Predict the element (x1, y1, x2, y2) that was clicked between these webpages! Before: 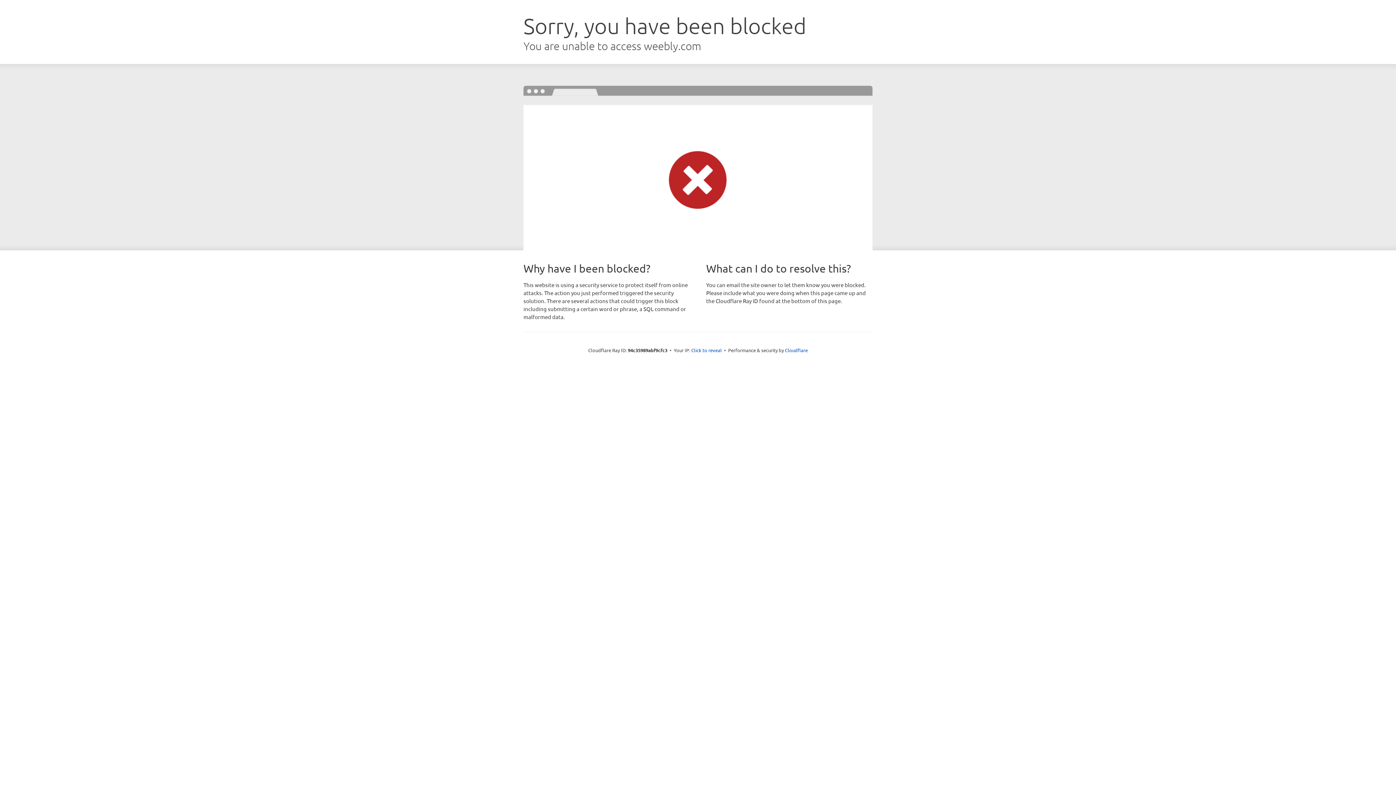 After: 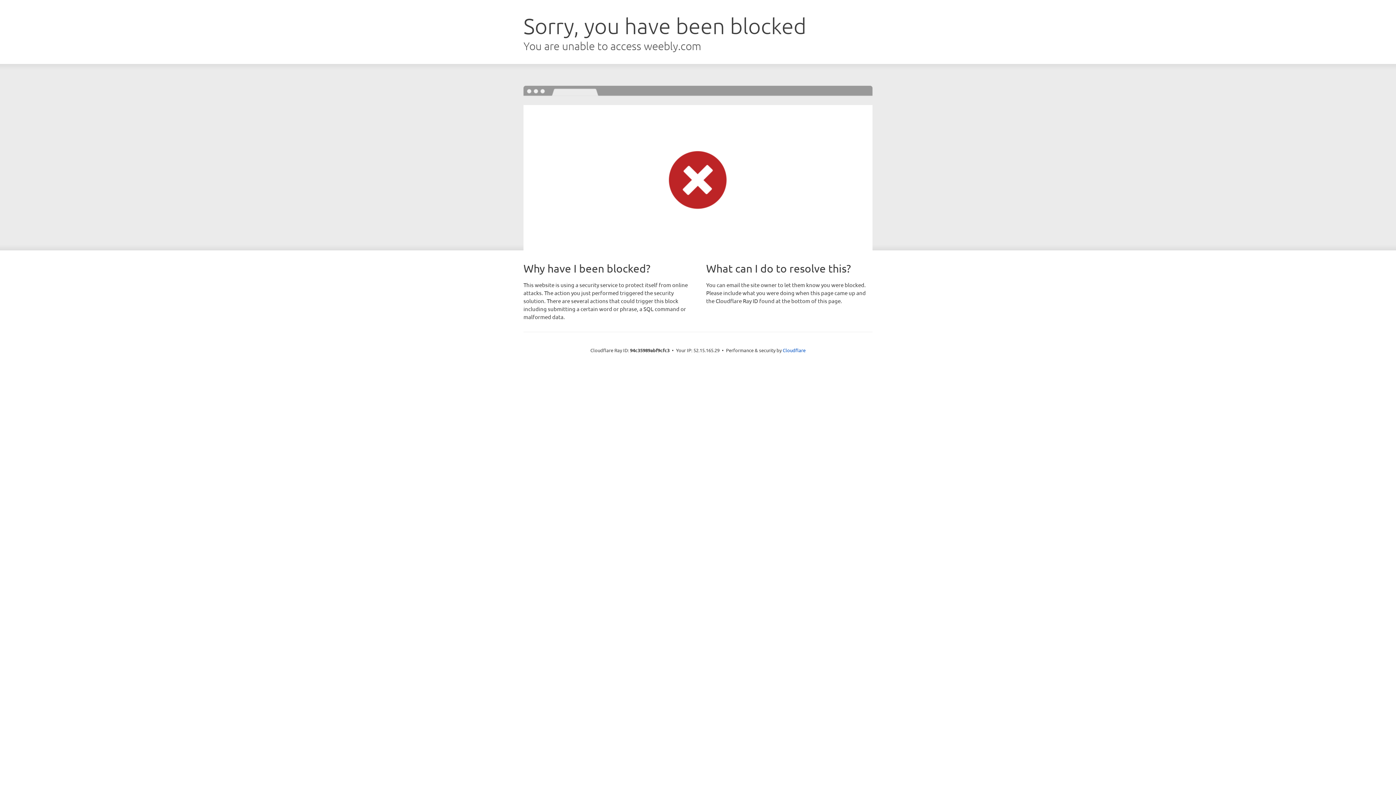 Action: label: Click to reveal bbox: (691, 346, 722, 353)